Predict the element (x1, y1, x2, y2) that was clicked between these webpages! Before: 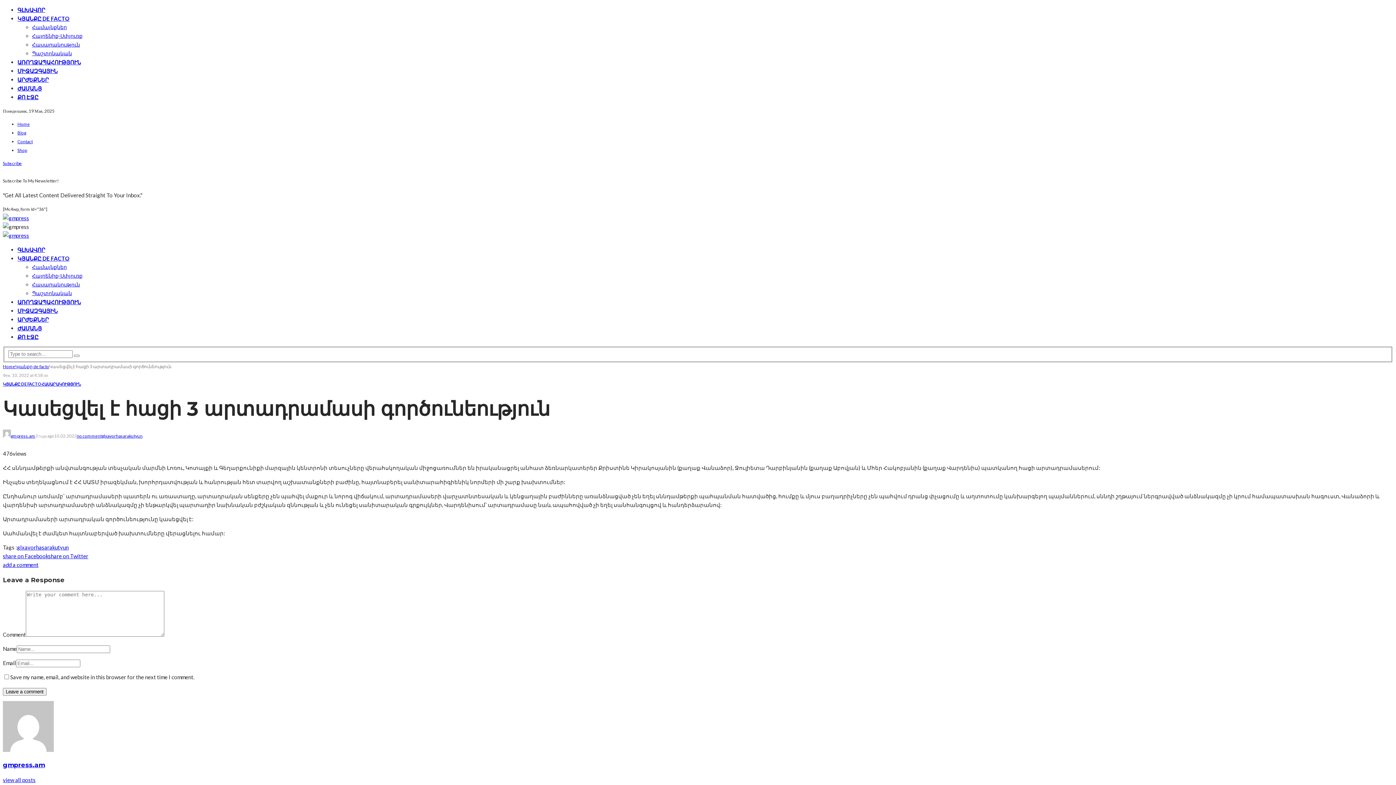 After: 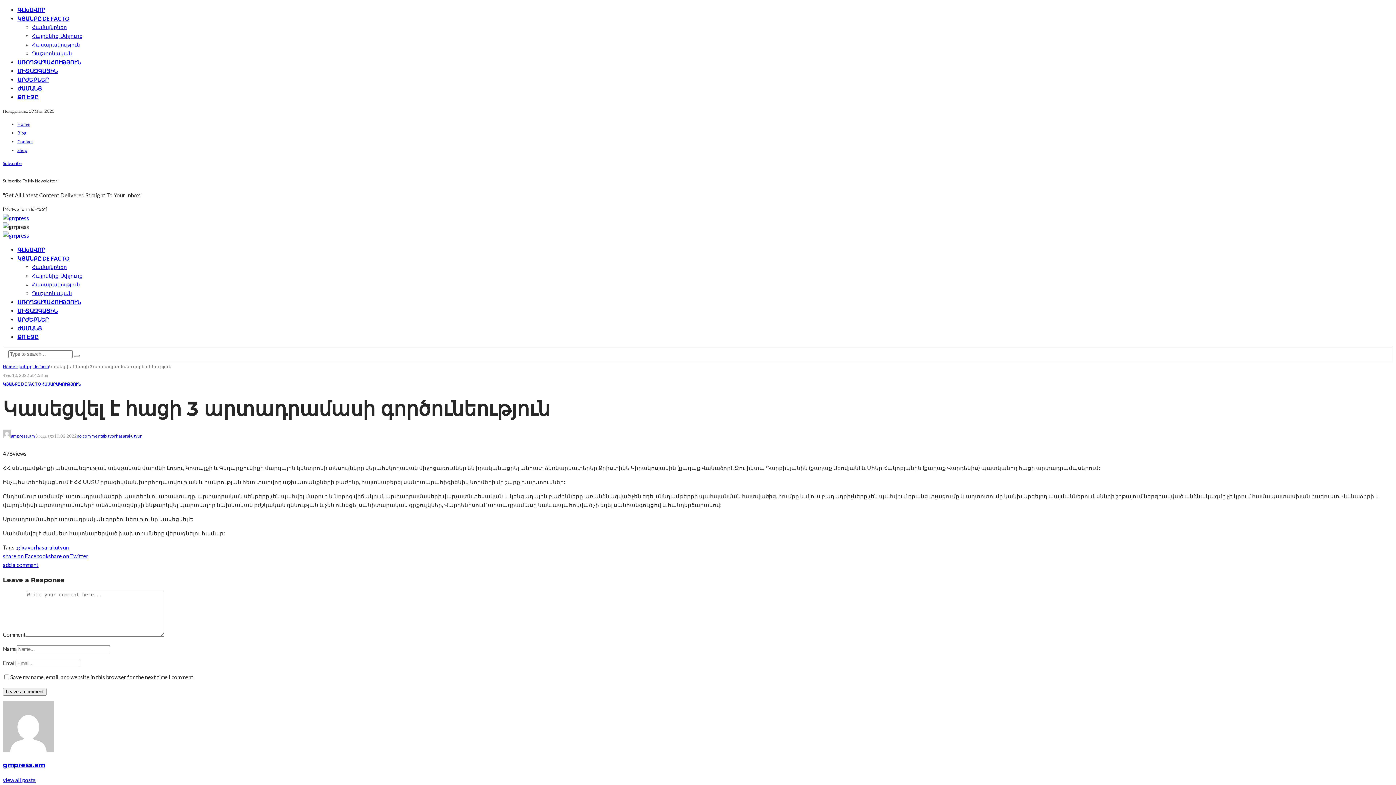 Action: label: share on Twitter bbox: (48, 553, 88, 559)